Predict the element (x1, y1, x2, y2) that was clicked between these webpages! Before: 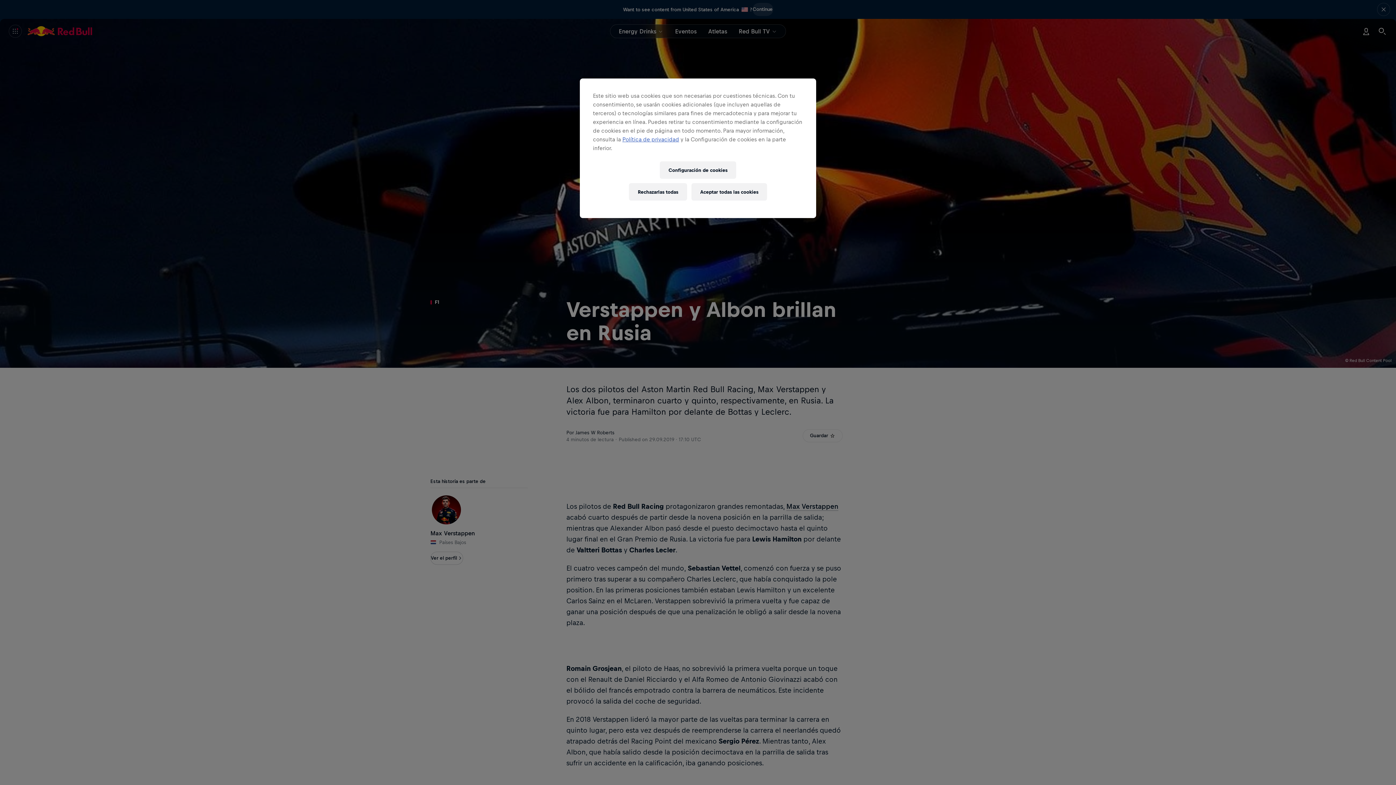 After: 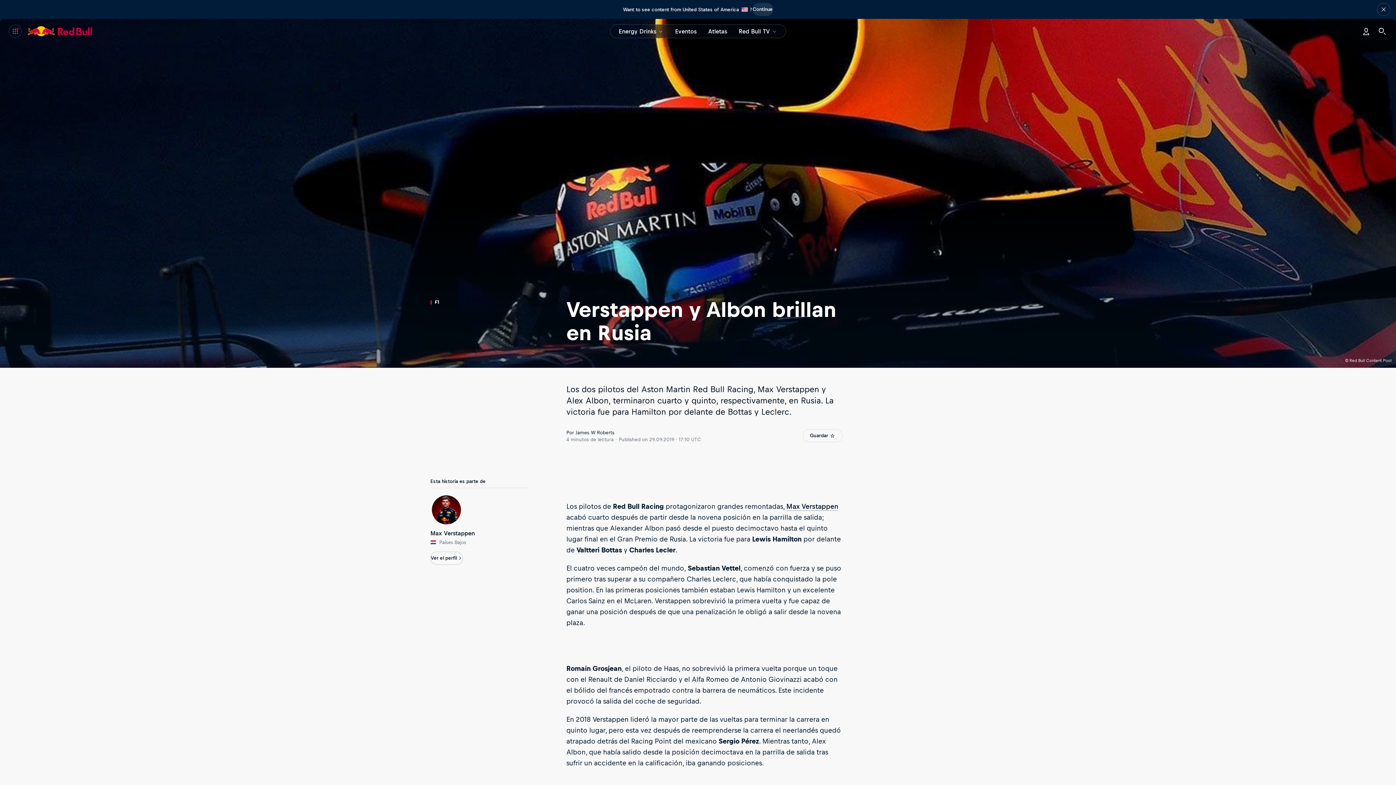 Action: bbox: (629, 183, 687, 200) label: Rechazarlas todas